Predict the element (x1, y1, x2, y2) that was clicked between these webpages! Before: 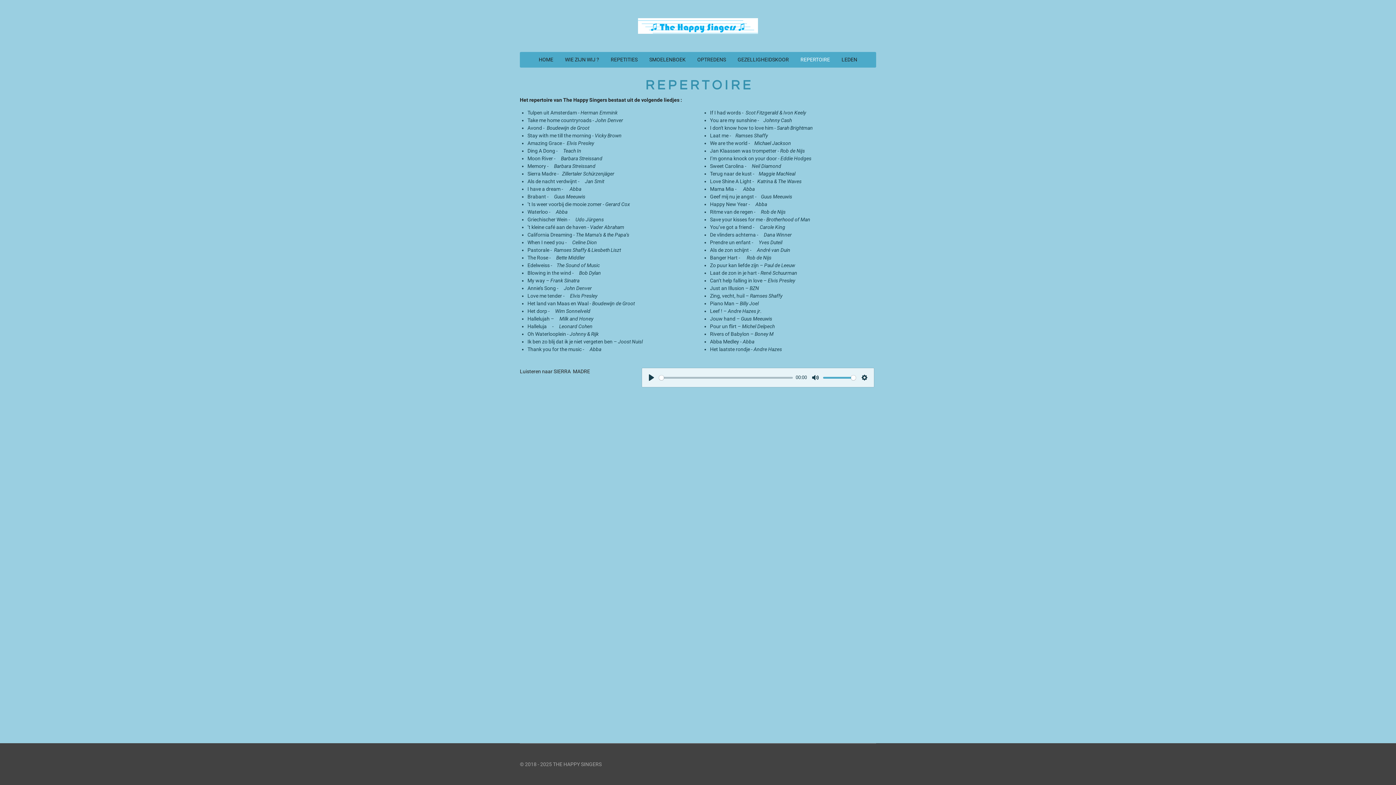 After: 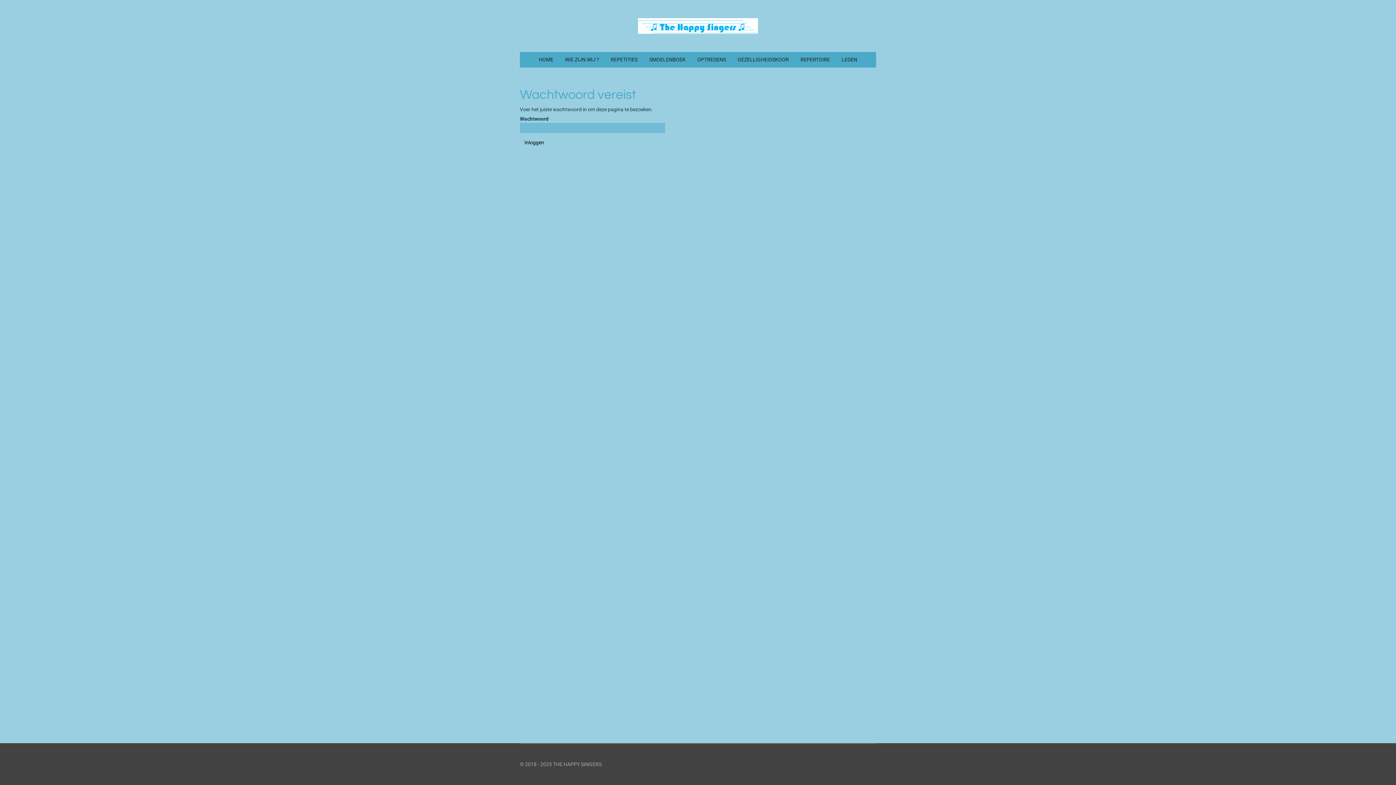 Action: bbox: (837, 54, 861, 65) label: LEDEN